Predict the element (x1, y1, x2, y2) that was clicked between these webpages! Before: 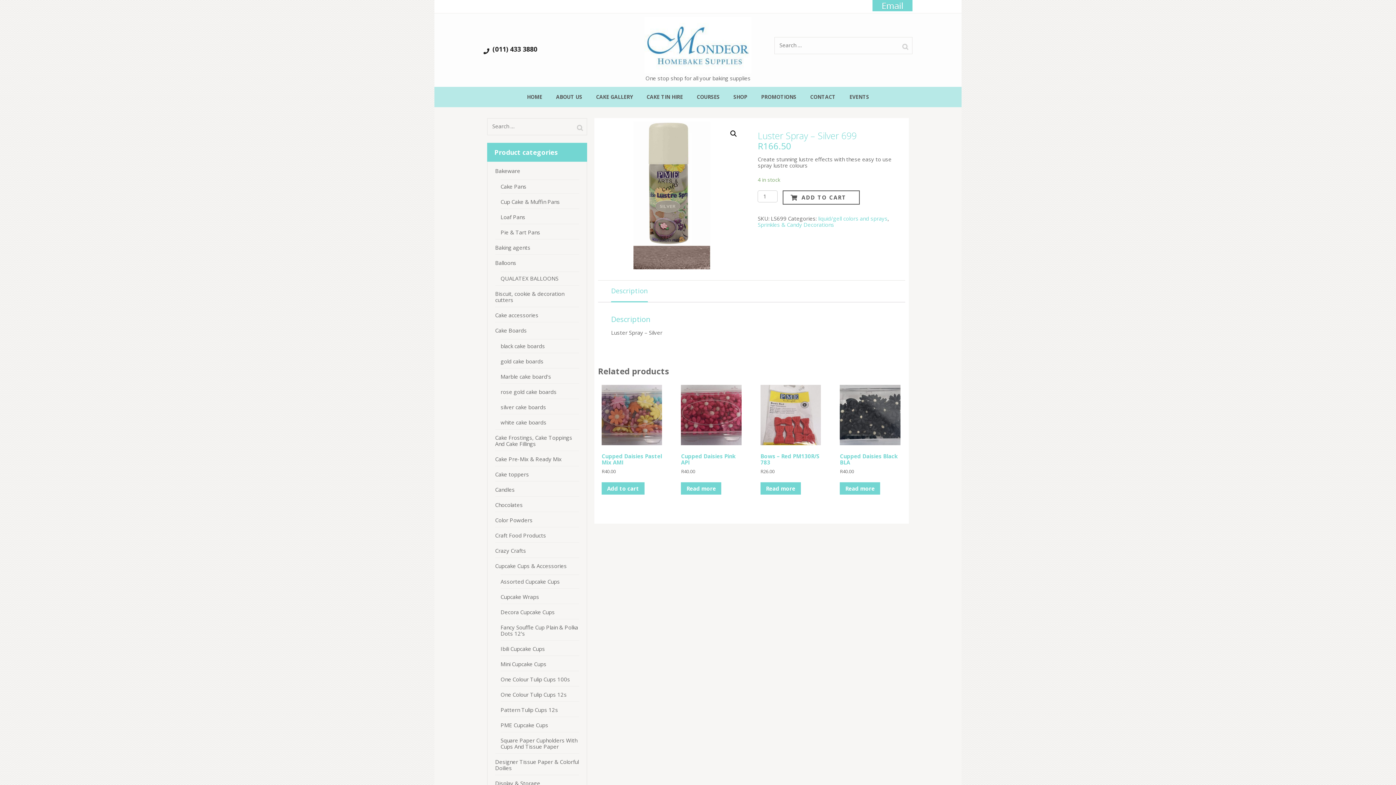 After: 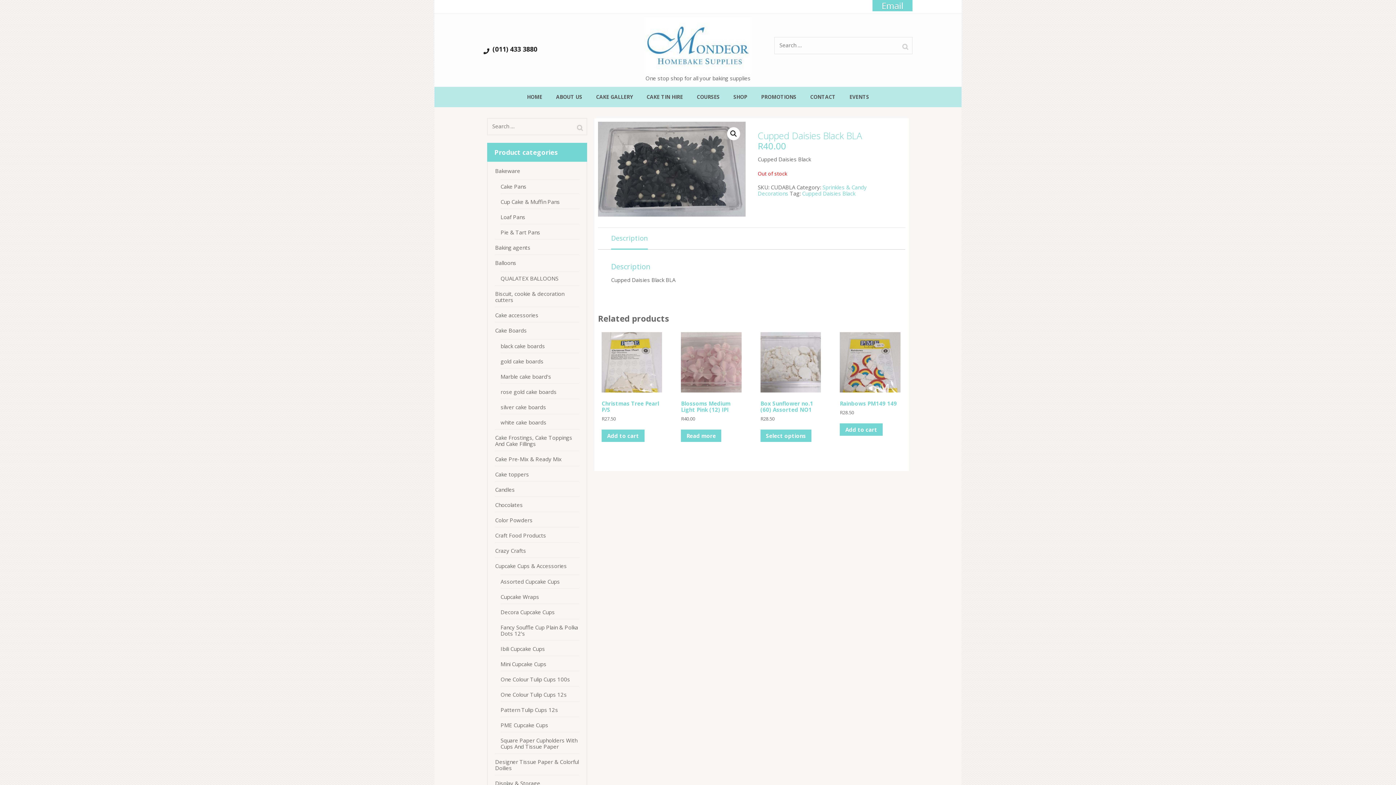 Action: label: Cupped Daisies Black BLA
R40.00 bbox: (840, 384, 900, 474)